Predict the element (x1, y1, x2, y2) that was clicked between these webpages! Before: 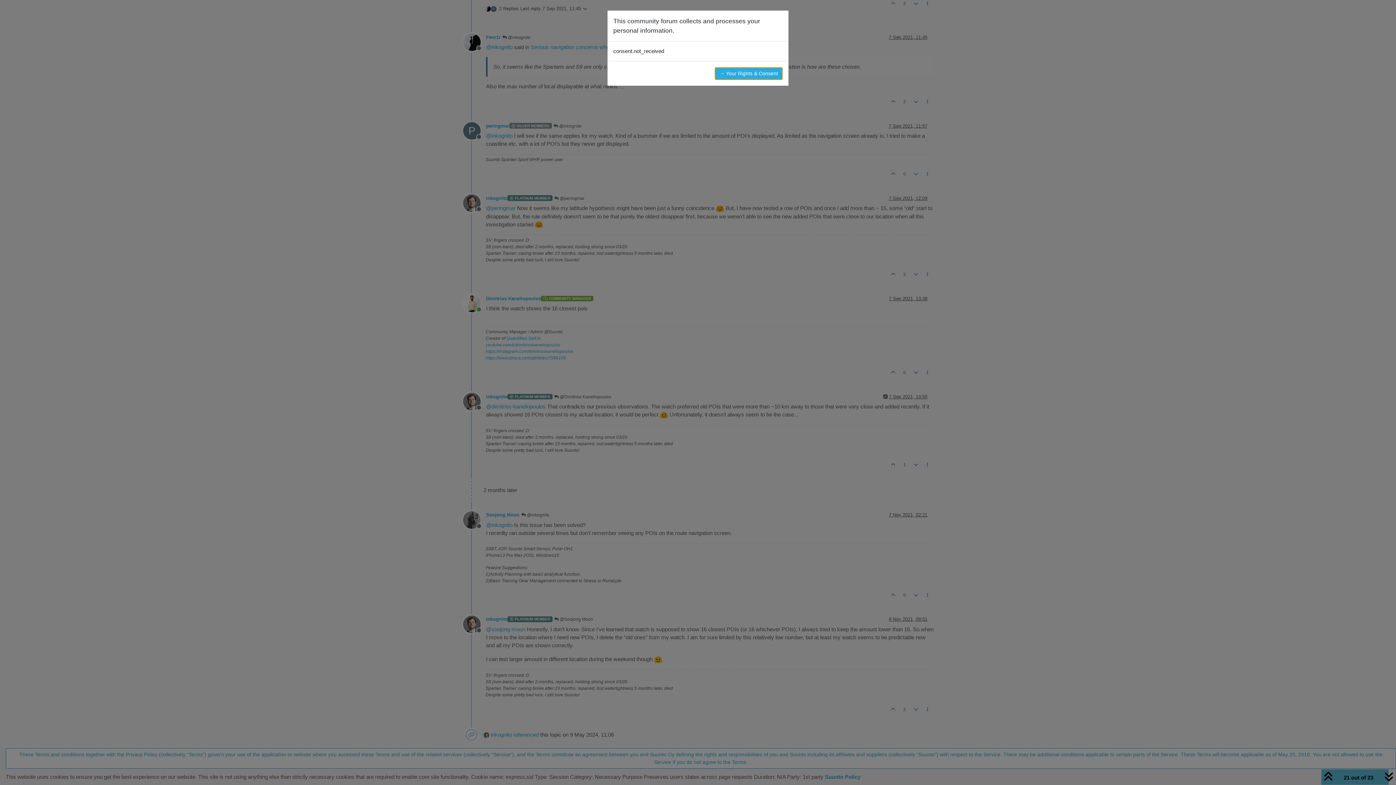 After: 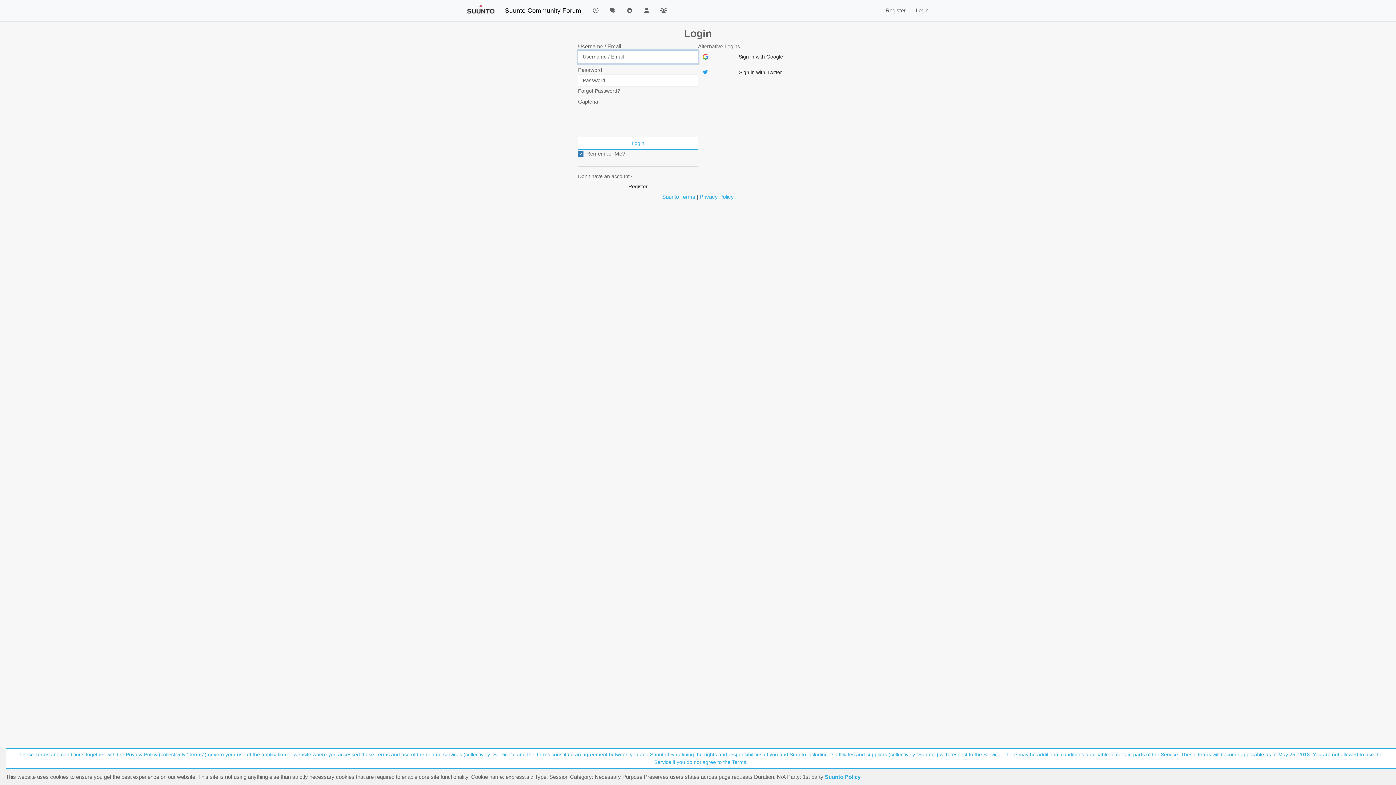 Action: bbox: (714, 67, 782, 80) label: → Your Rights & Consent